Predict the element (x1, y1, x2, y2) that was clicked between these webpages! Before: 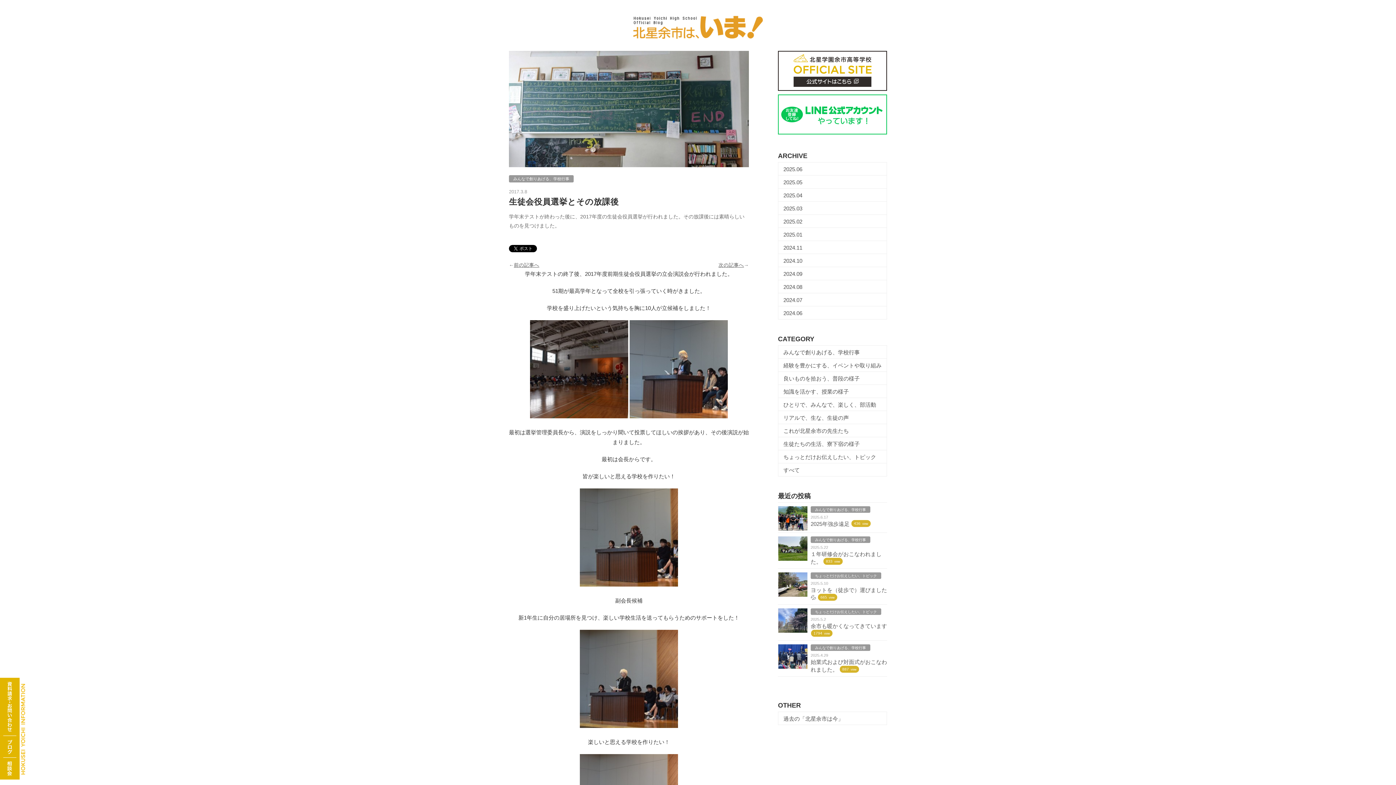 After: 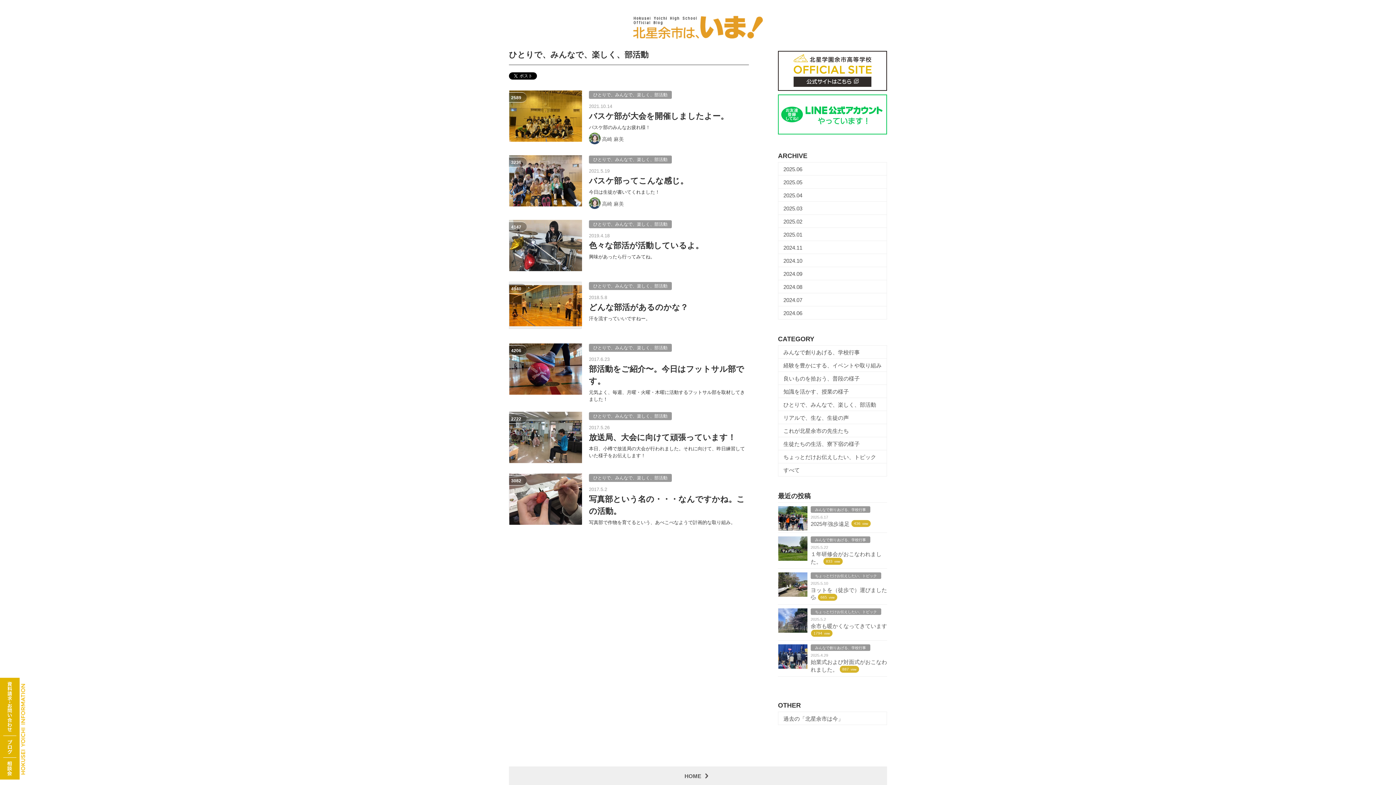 Action: label: ひとりで、みんなで、楽しく、部活動 bbox: (778, 398, 887, 411)